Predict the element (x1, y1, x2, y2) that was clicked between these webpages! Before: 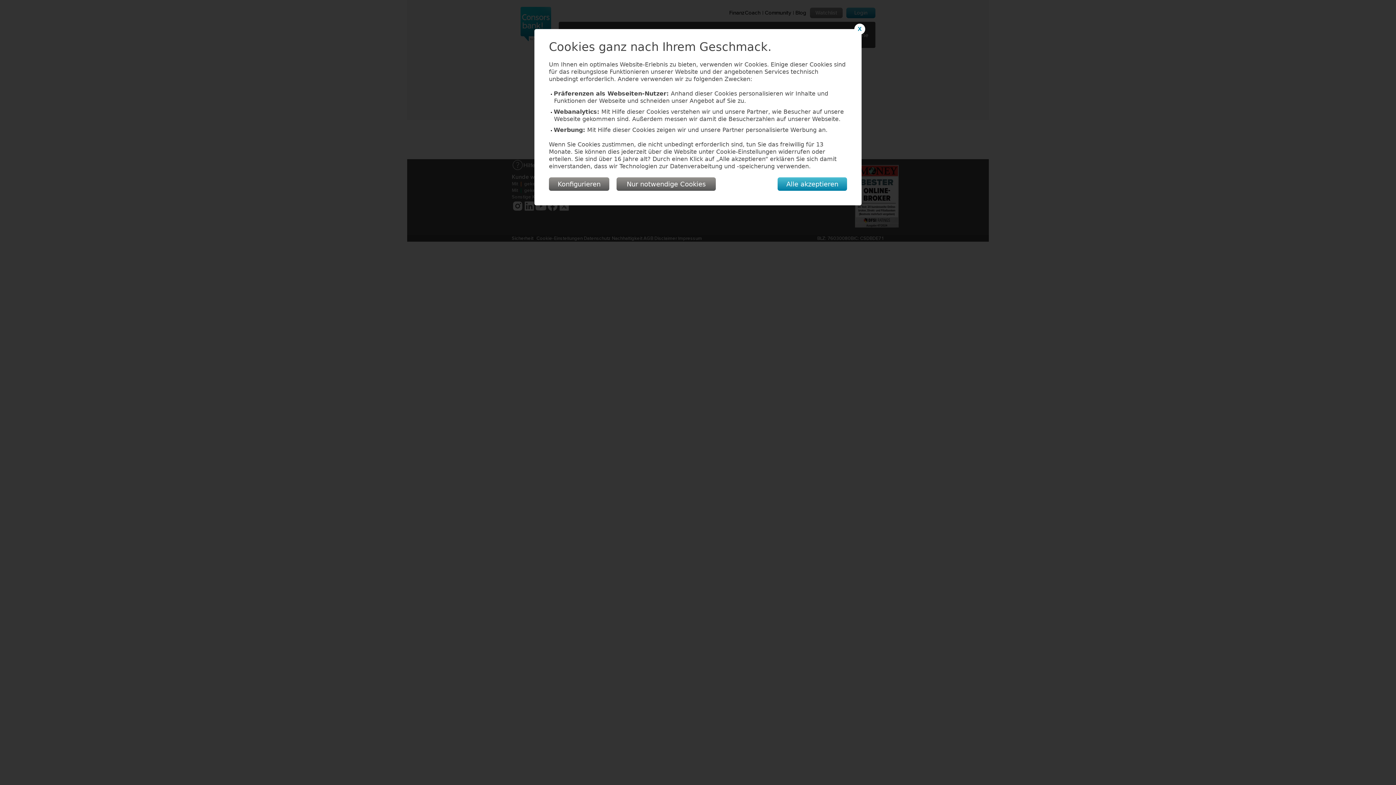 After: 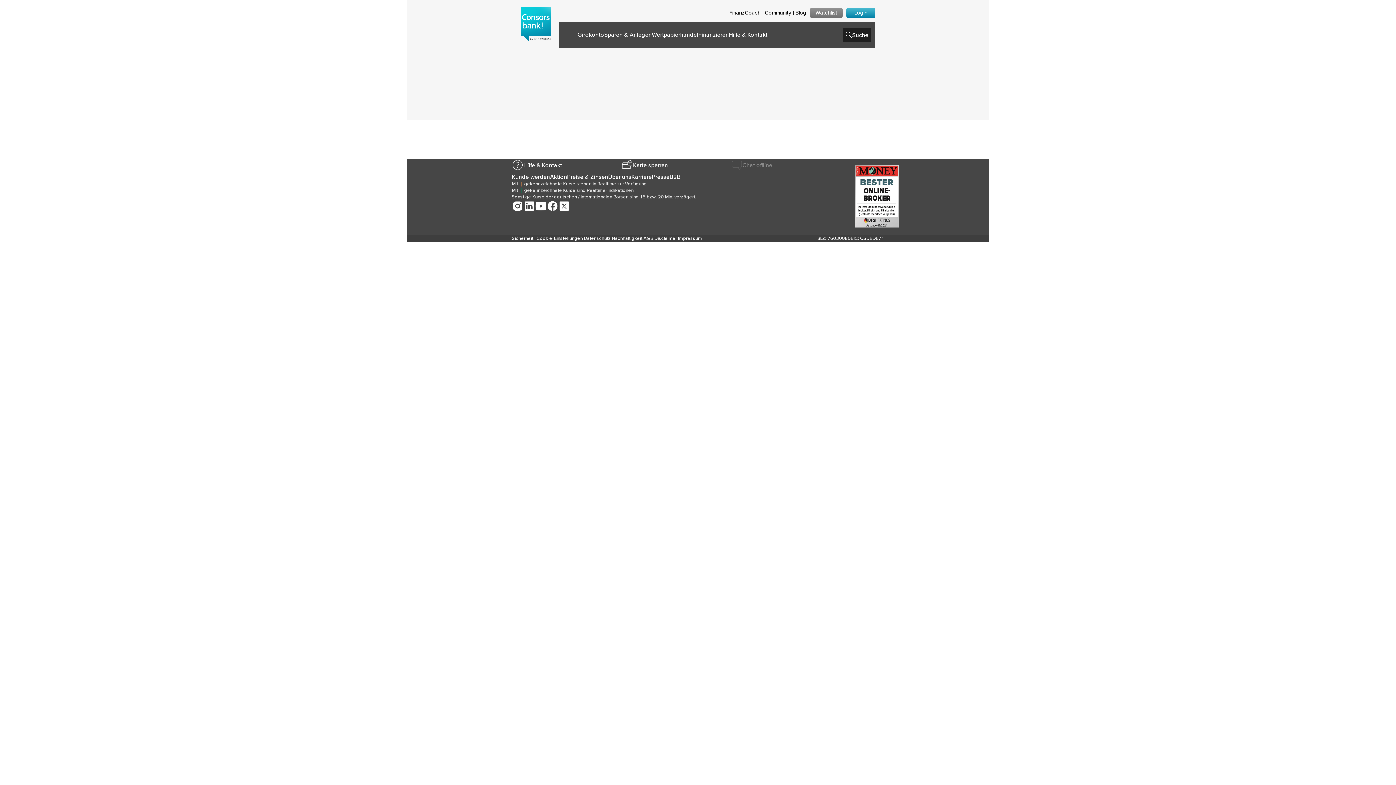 Action: bbox: (854, 23, 865, 34) label: X